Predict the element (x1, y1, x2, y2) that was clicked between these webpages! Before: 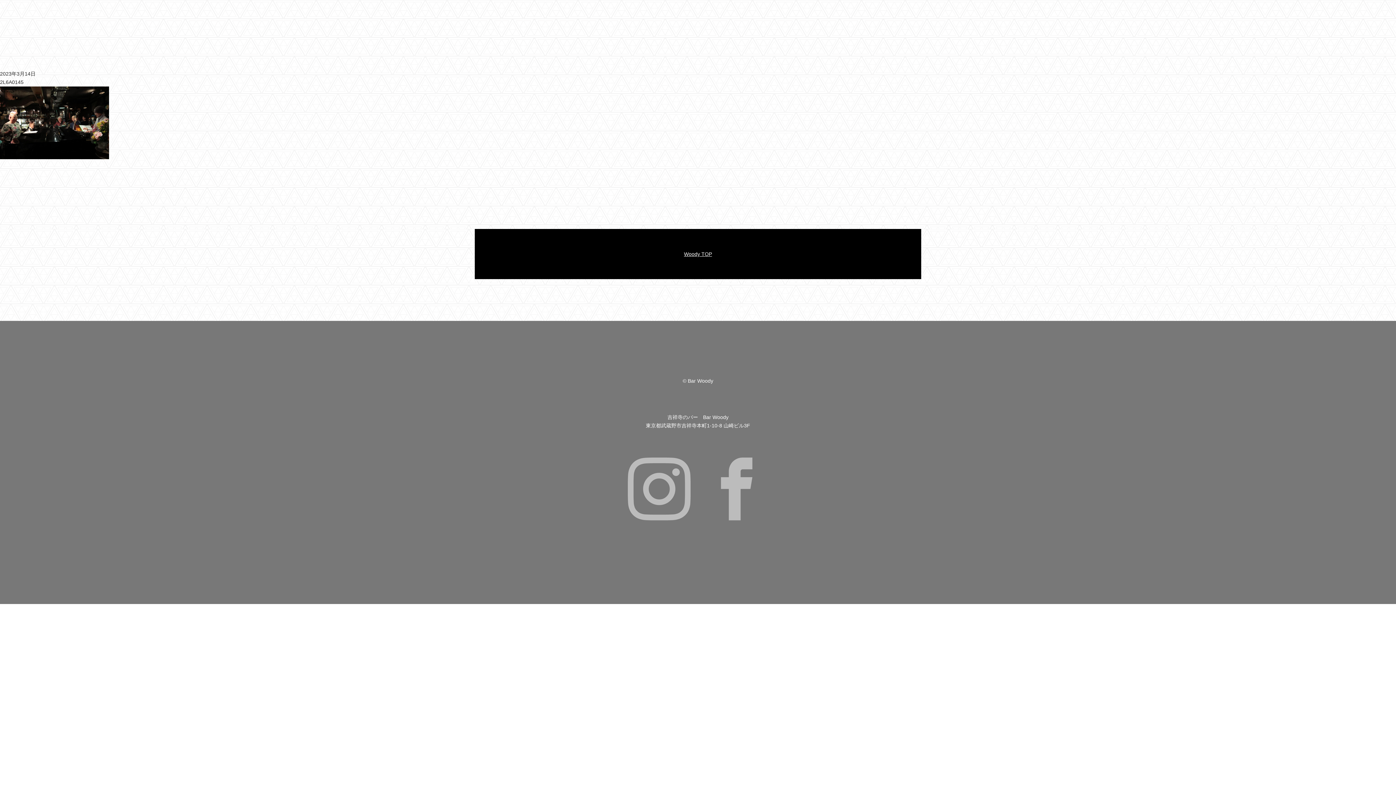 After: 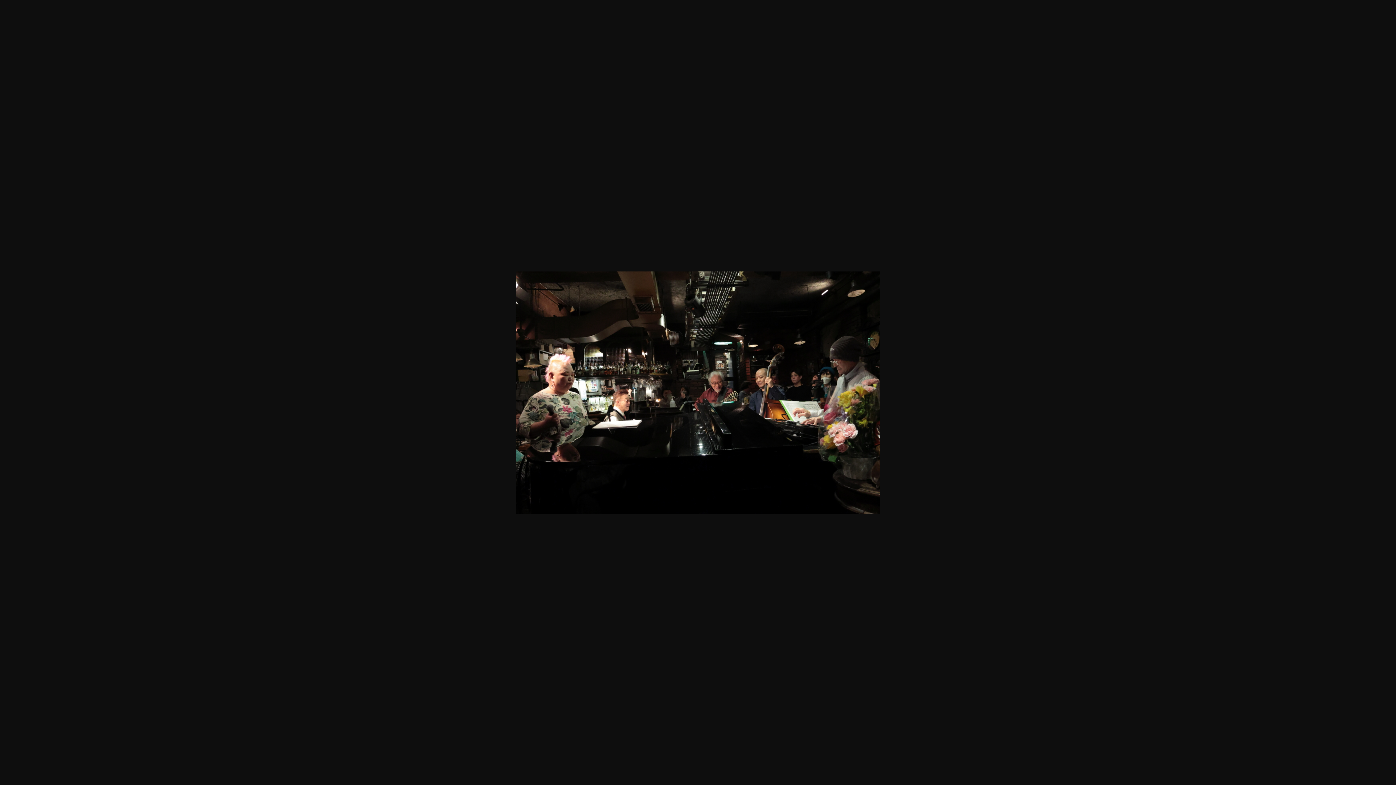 Action: bbox: (0, 152, 109, 157)